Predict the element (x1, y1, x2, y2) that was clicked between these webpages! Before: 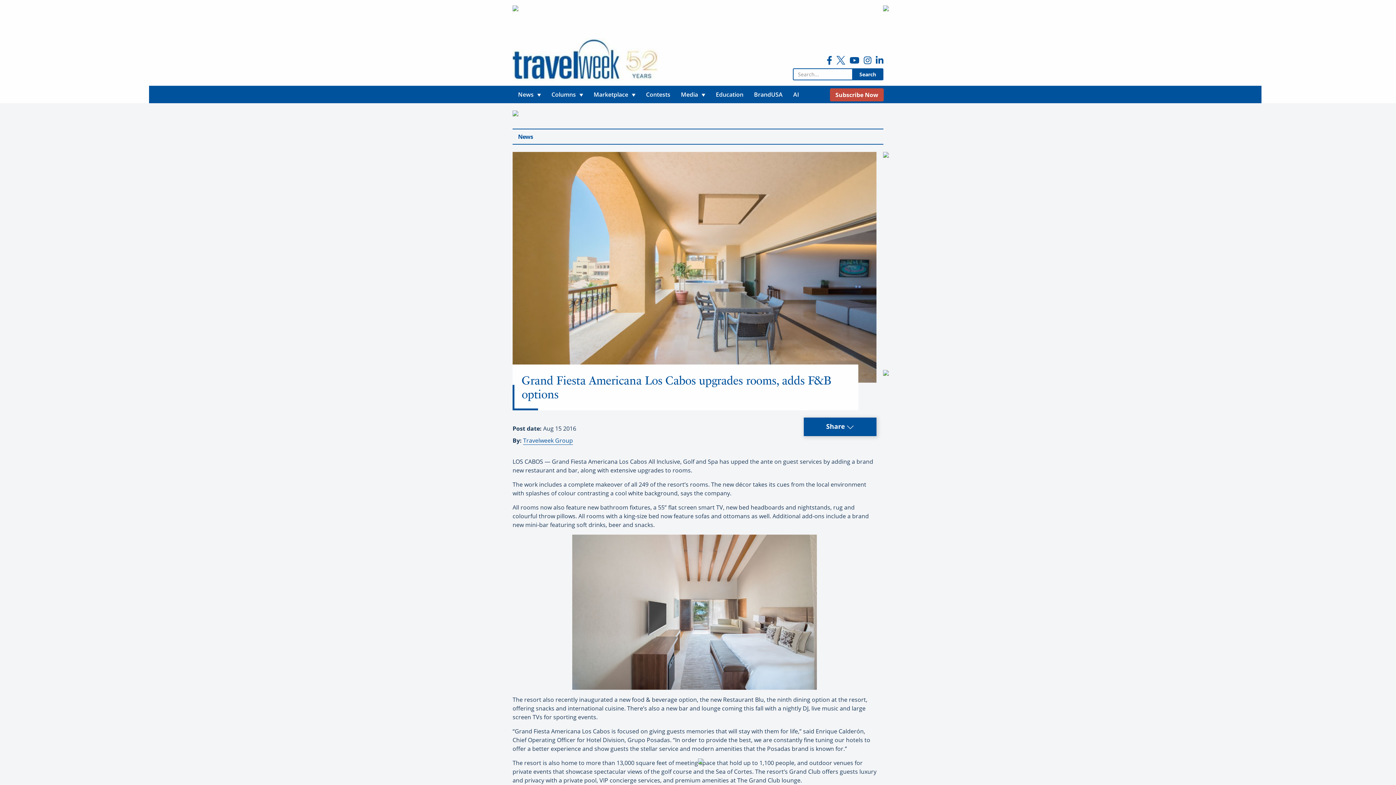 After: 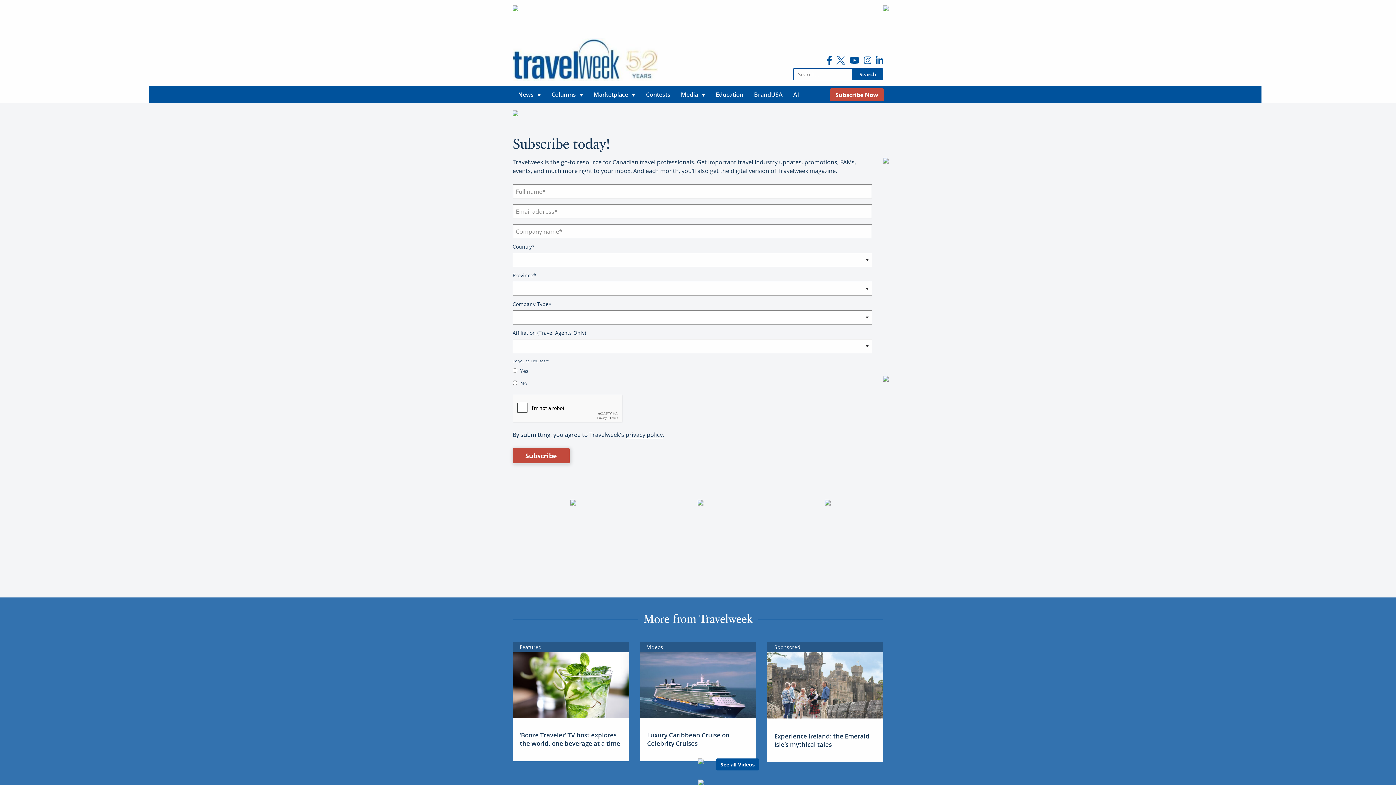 Action: label: Subscribe Now bbox: (830, 88, 884, 101)